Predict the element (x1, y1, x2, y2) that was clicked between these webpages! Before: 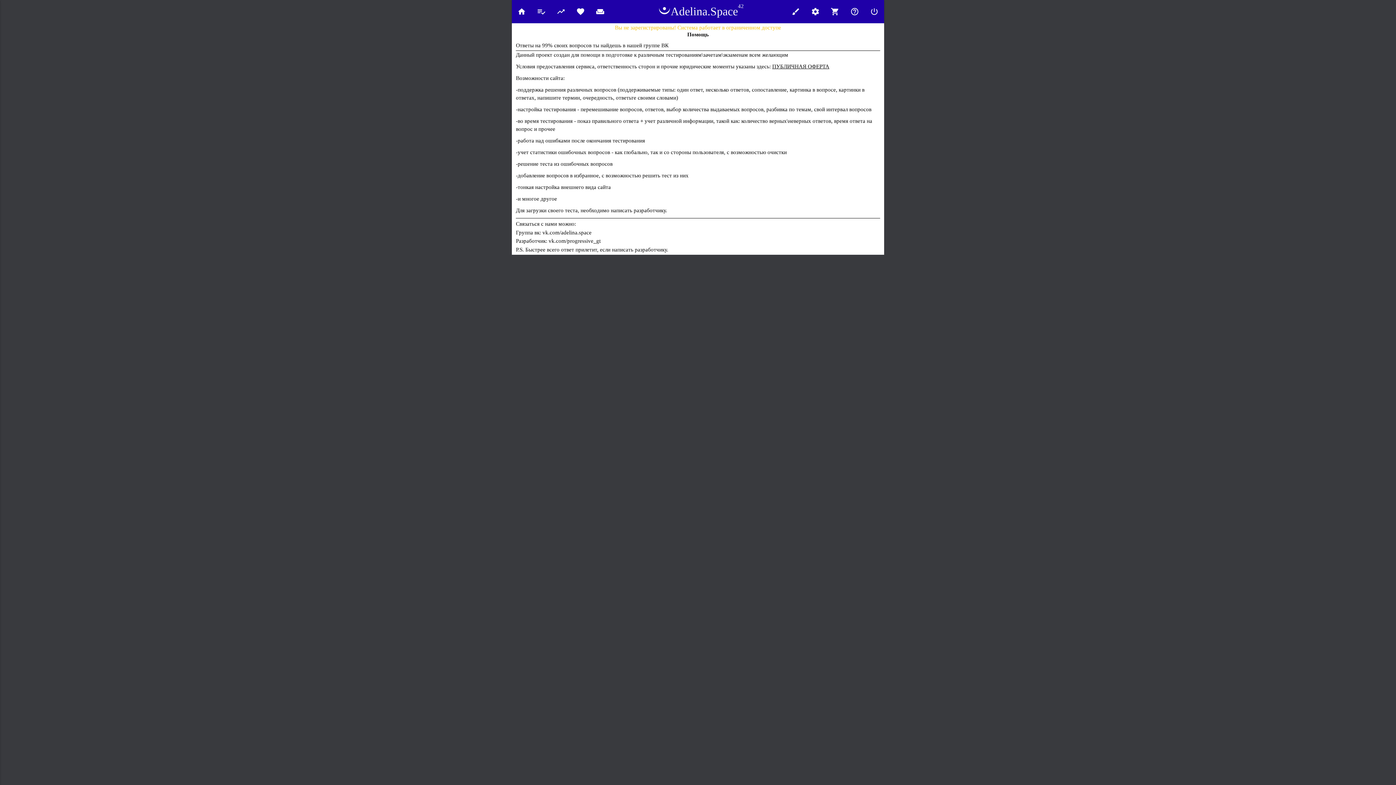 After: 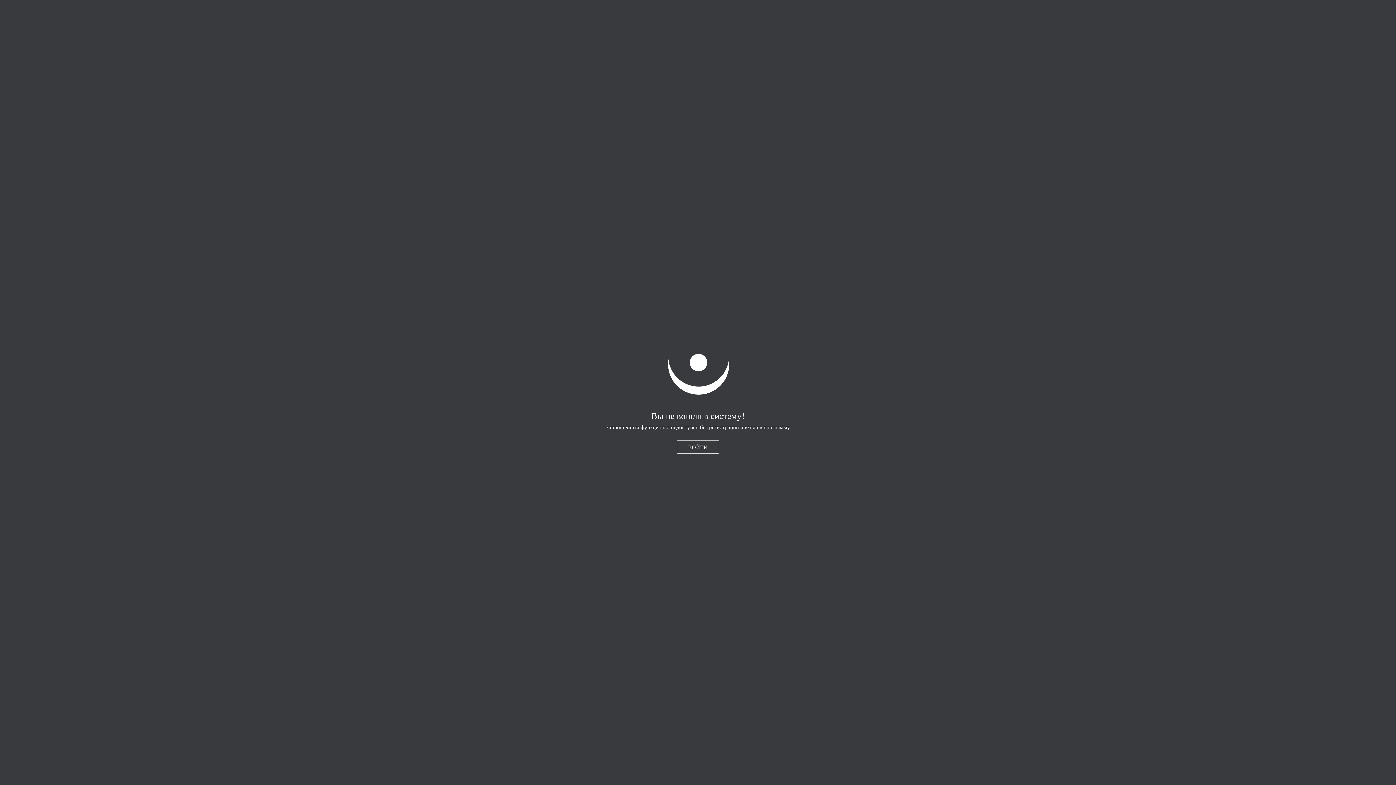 Action: label: trending_up bbox: (551, 0, 570, 23)